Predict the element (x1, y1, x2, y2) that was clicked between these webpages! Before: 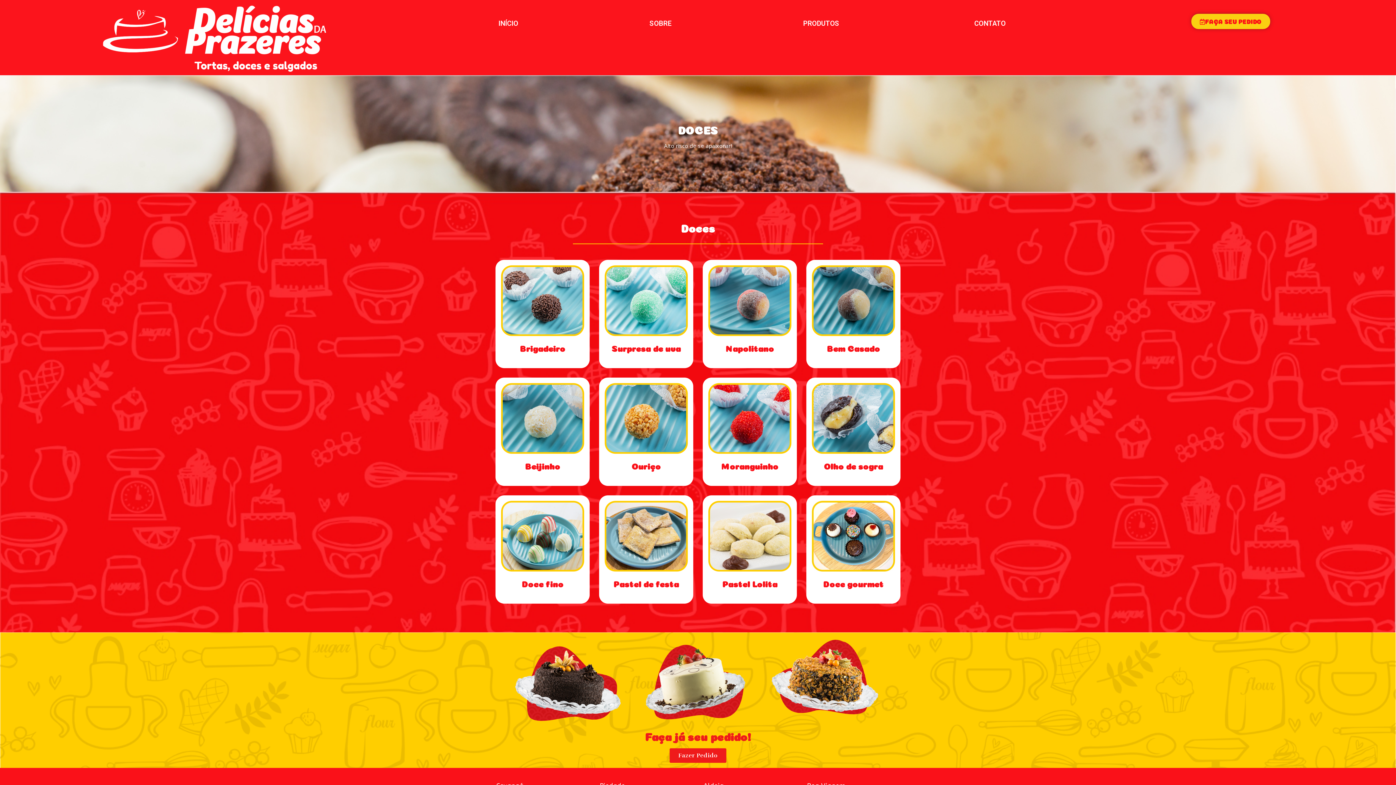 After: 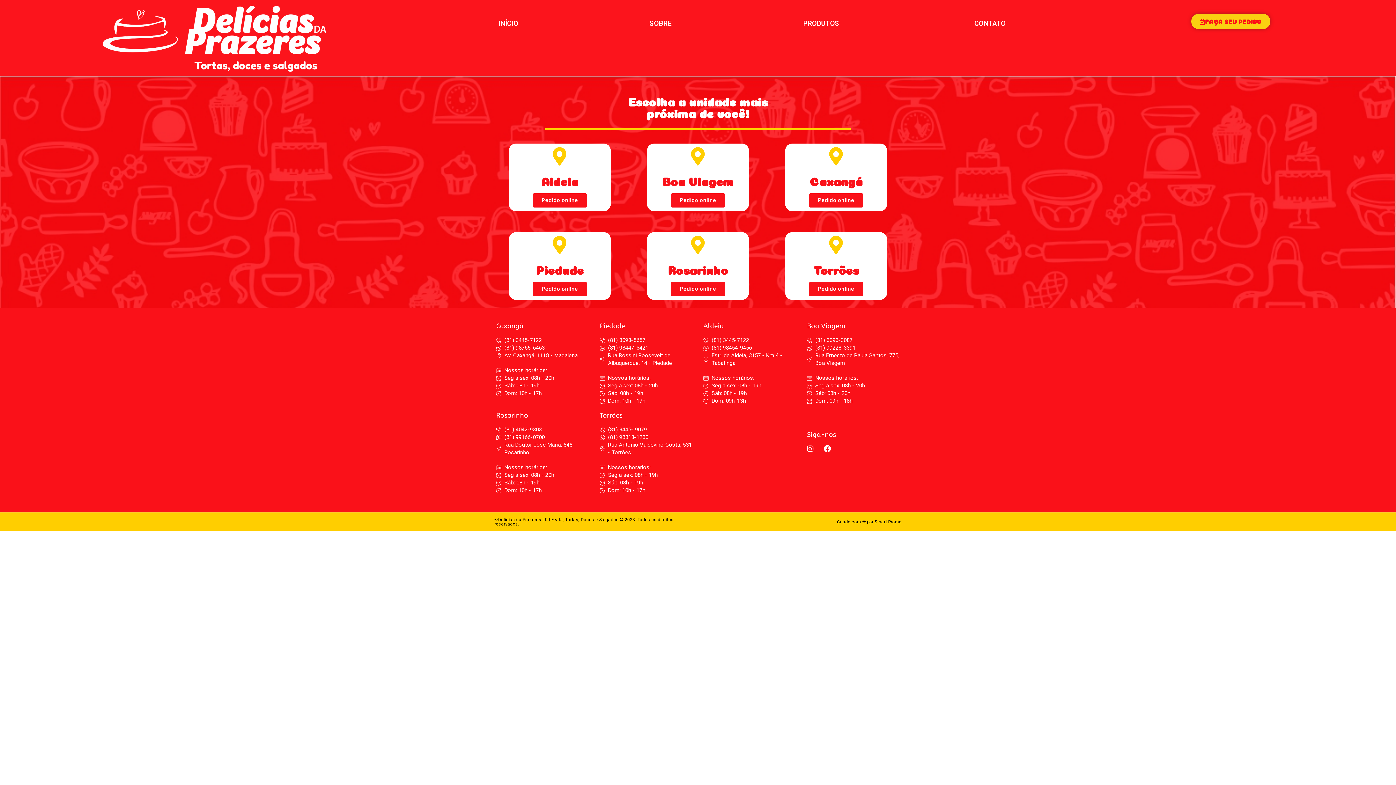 Action: label: Fazer Pedido bbox: (669, 748, 726, 763)